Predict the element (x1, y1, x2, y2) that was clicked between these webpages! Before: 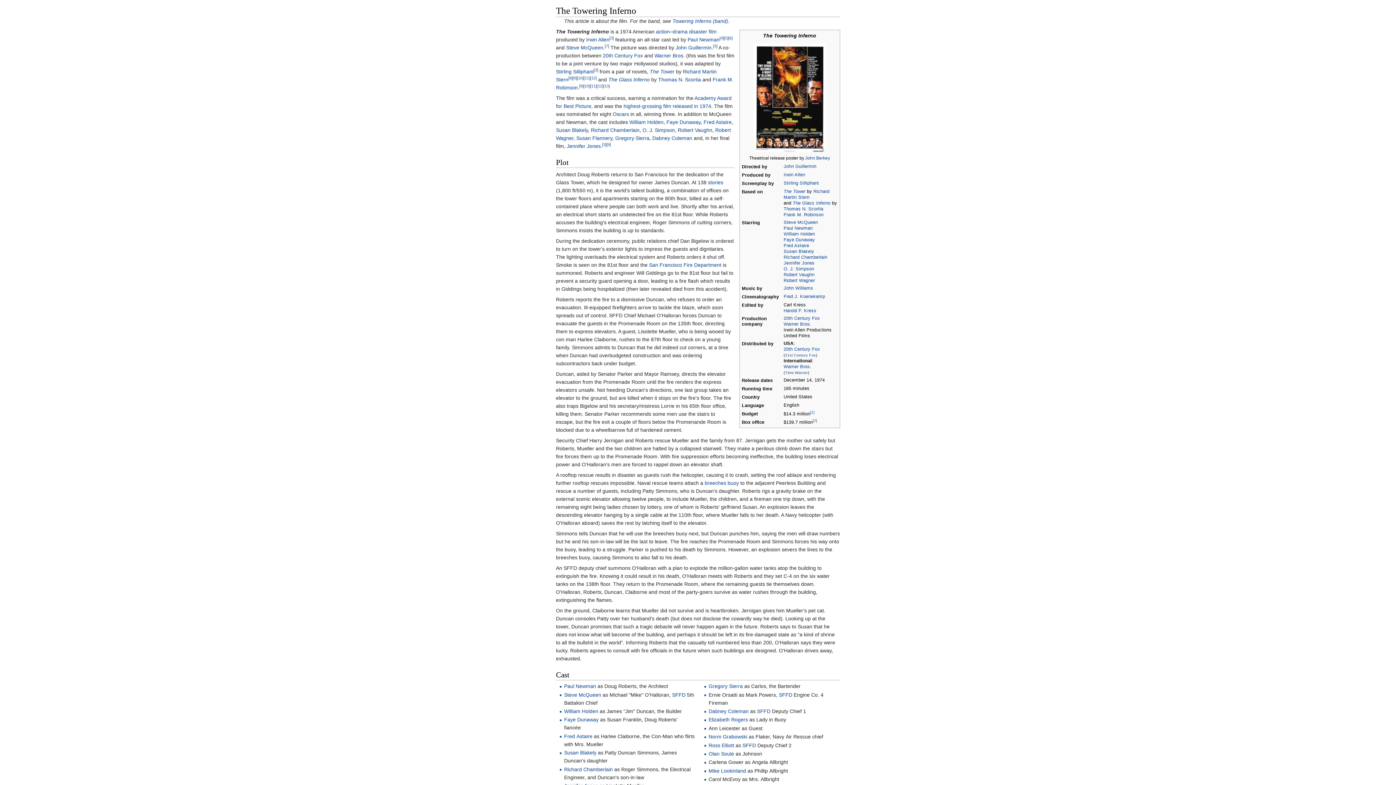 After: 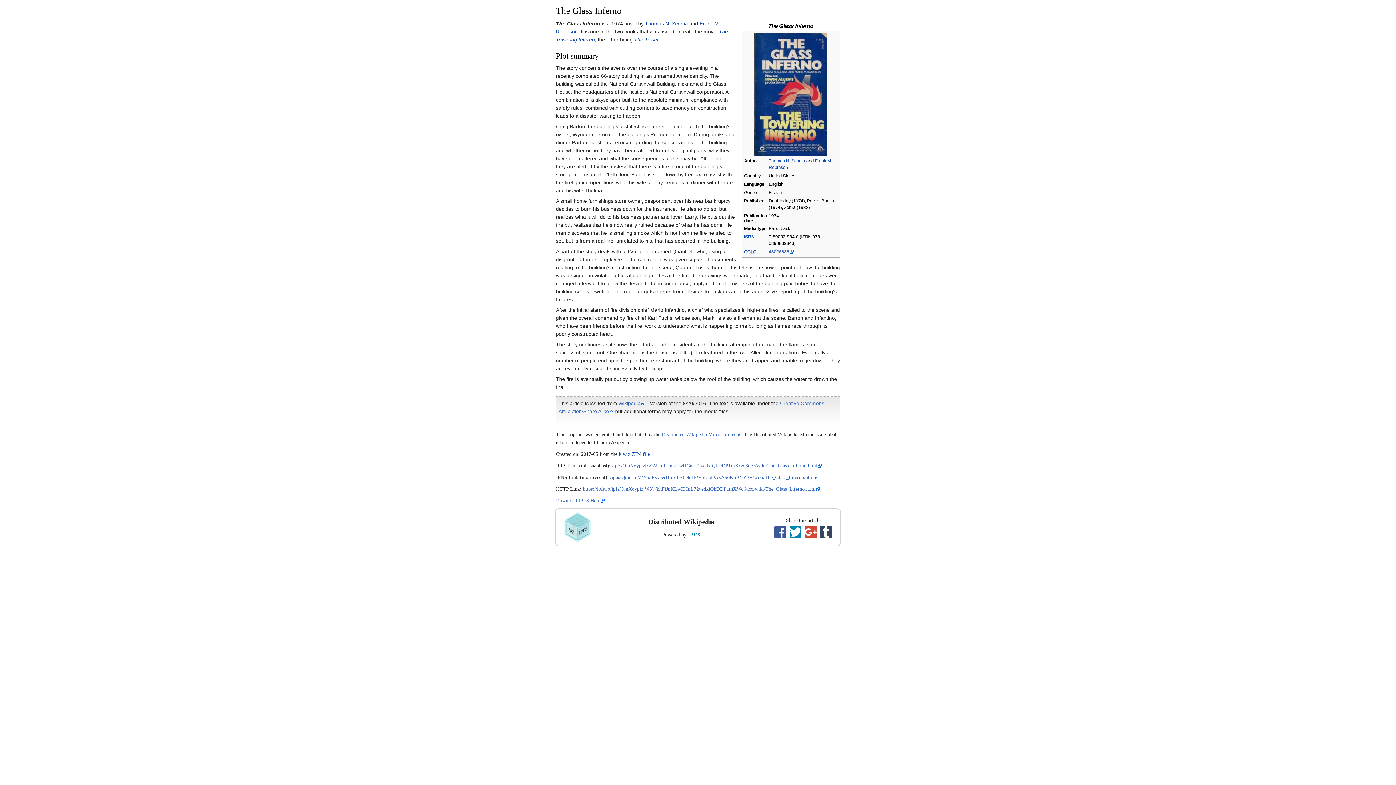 Action: label: The Glass Inferno bbox: (792, 200, 830, 205)